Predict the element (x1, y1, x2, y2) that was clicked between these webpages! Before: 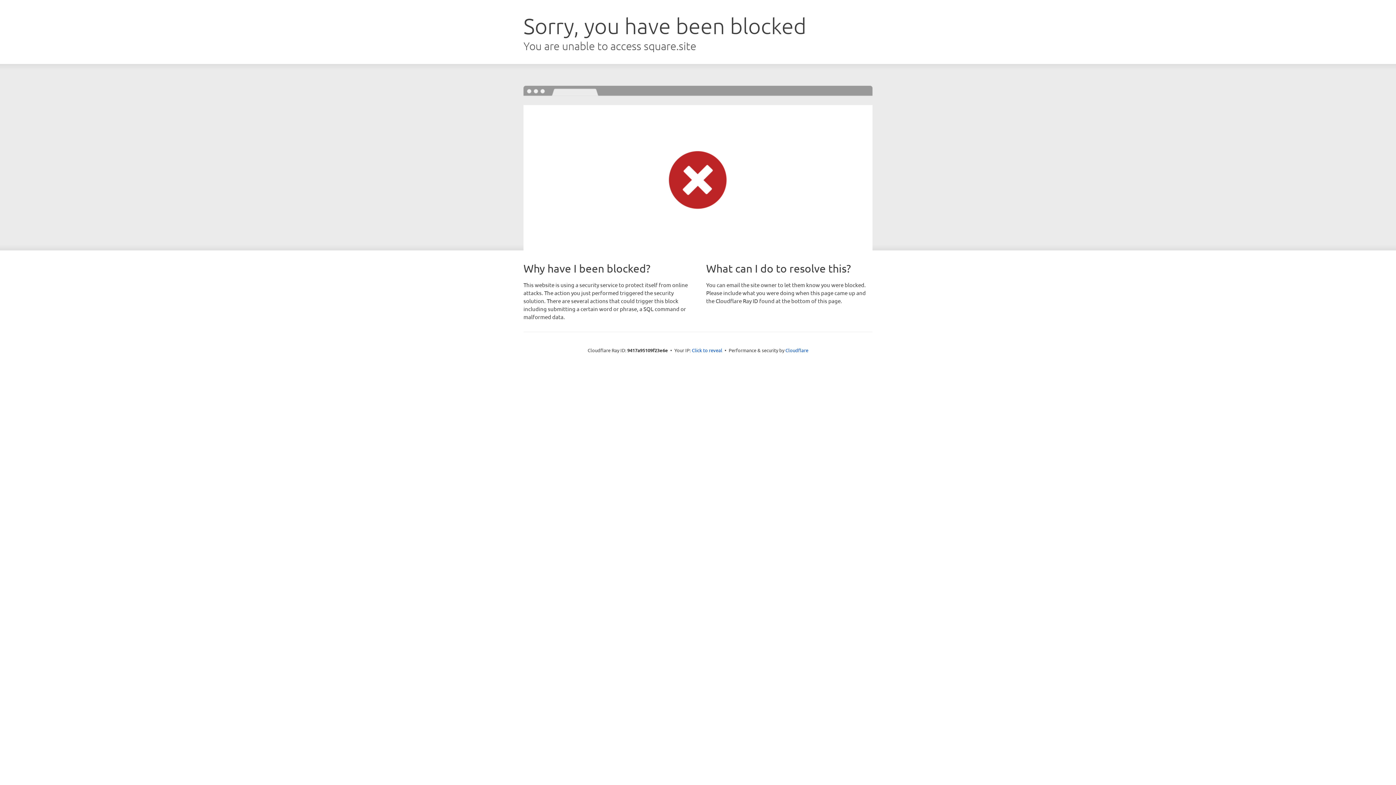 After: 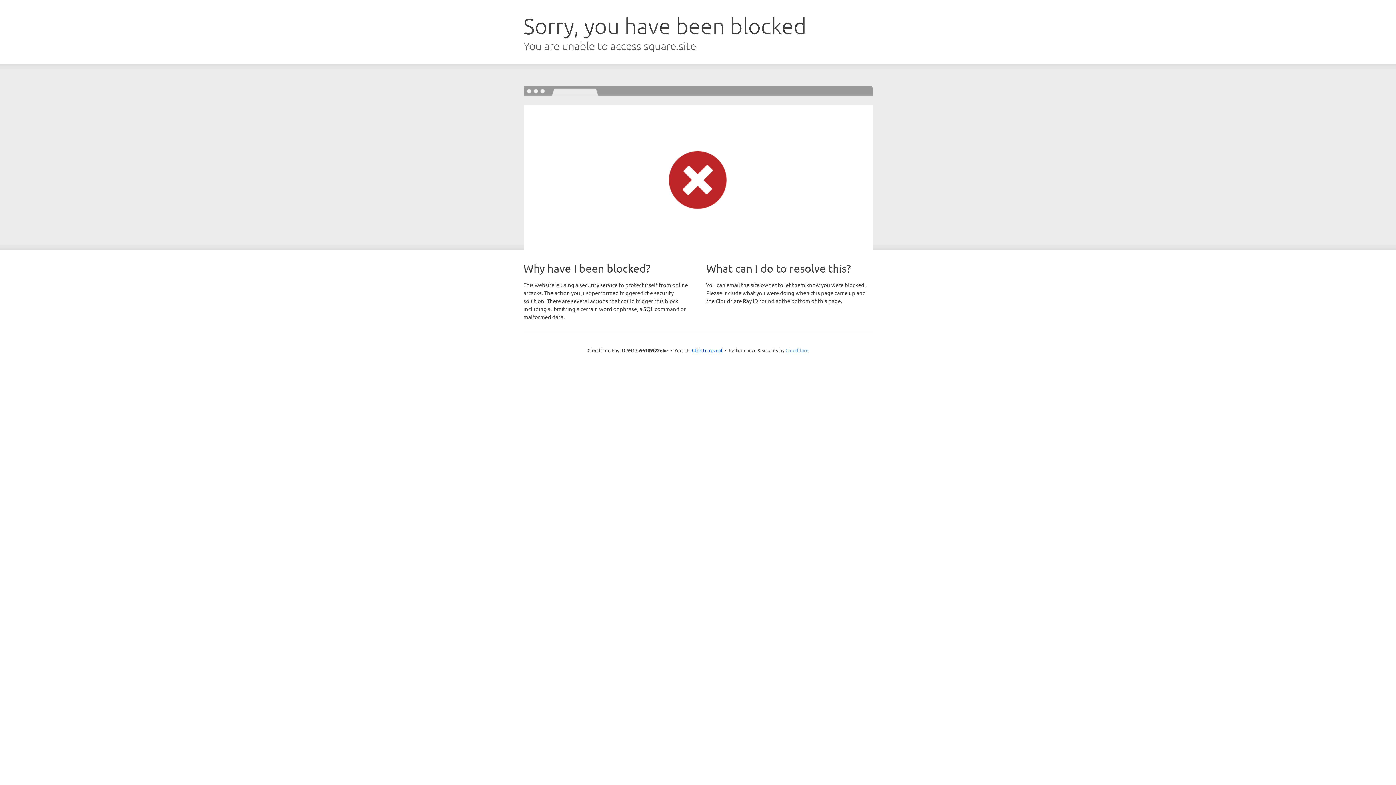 Action: label: Cloudflare bbox: (785, 347, 808, 353)